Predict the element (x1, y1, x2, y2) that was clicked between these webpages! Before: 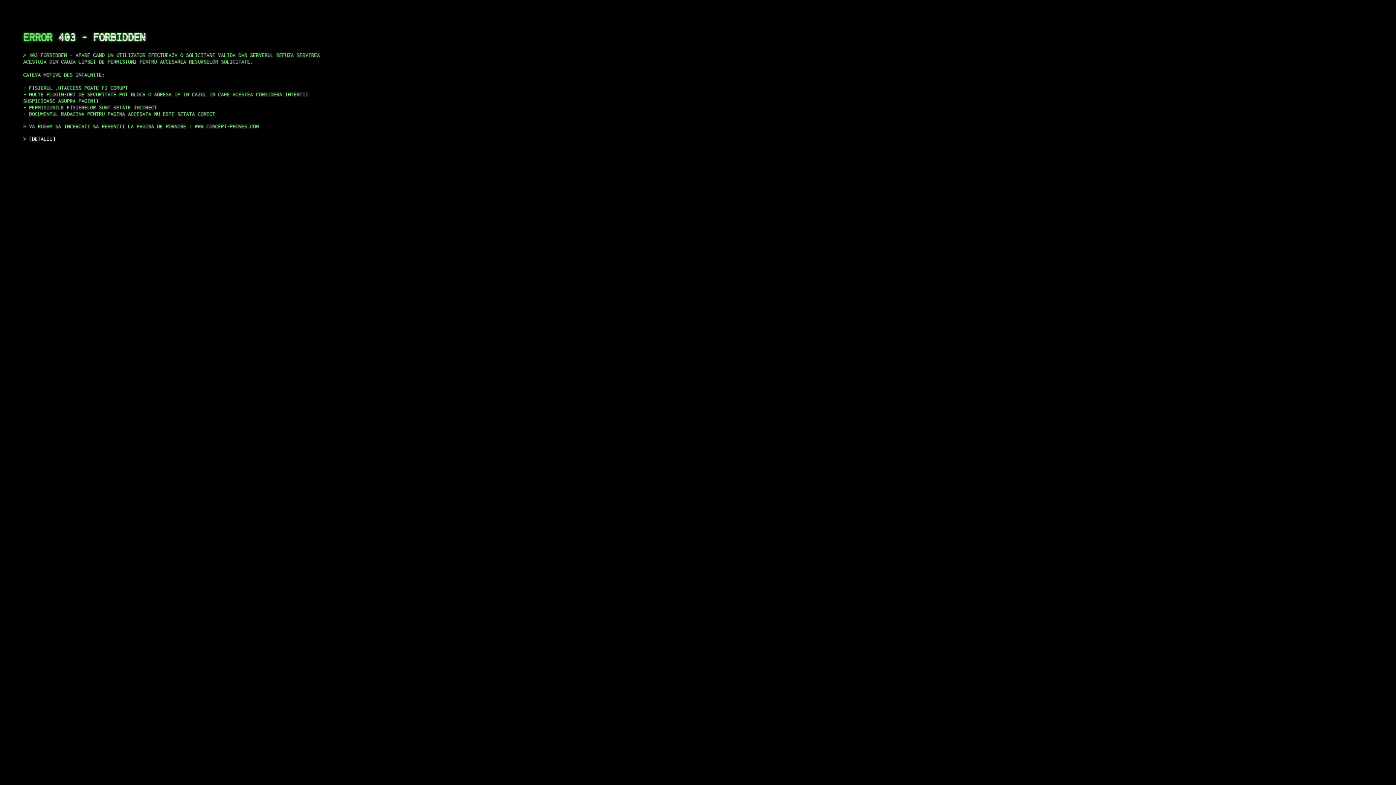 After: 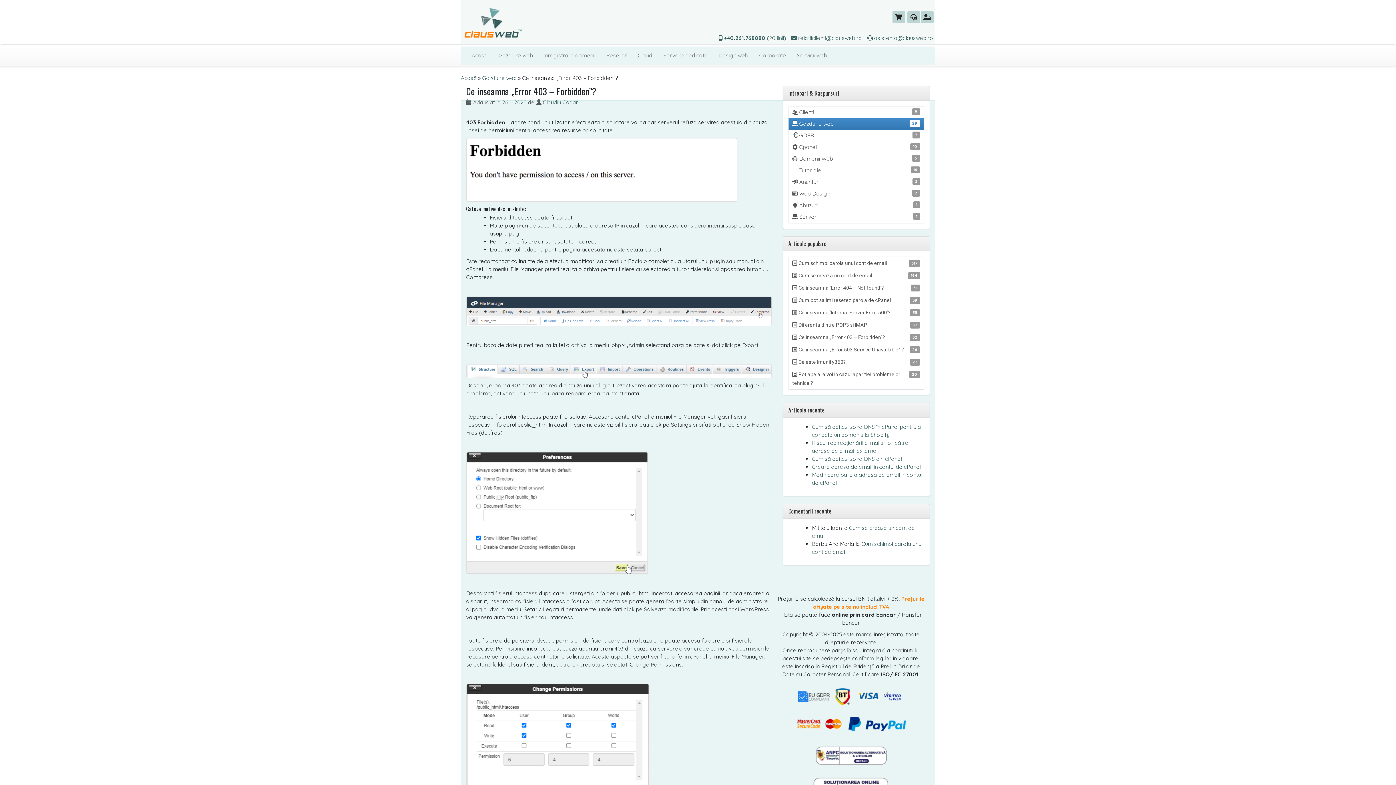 Action: bbox: (29, 135, 55, 141) label: DETALII